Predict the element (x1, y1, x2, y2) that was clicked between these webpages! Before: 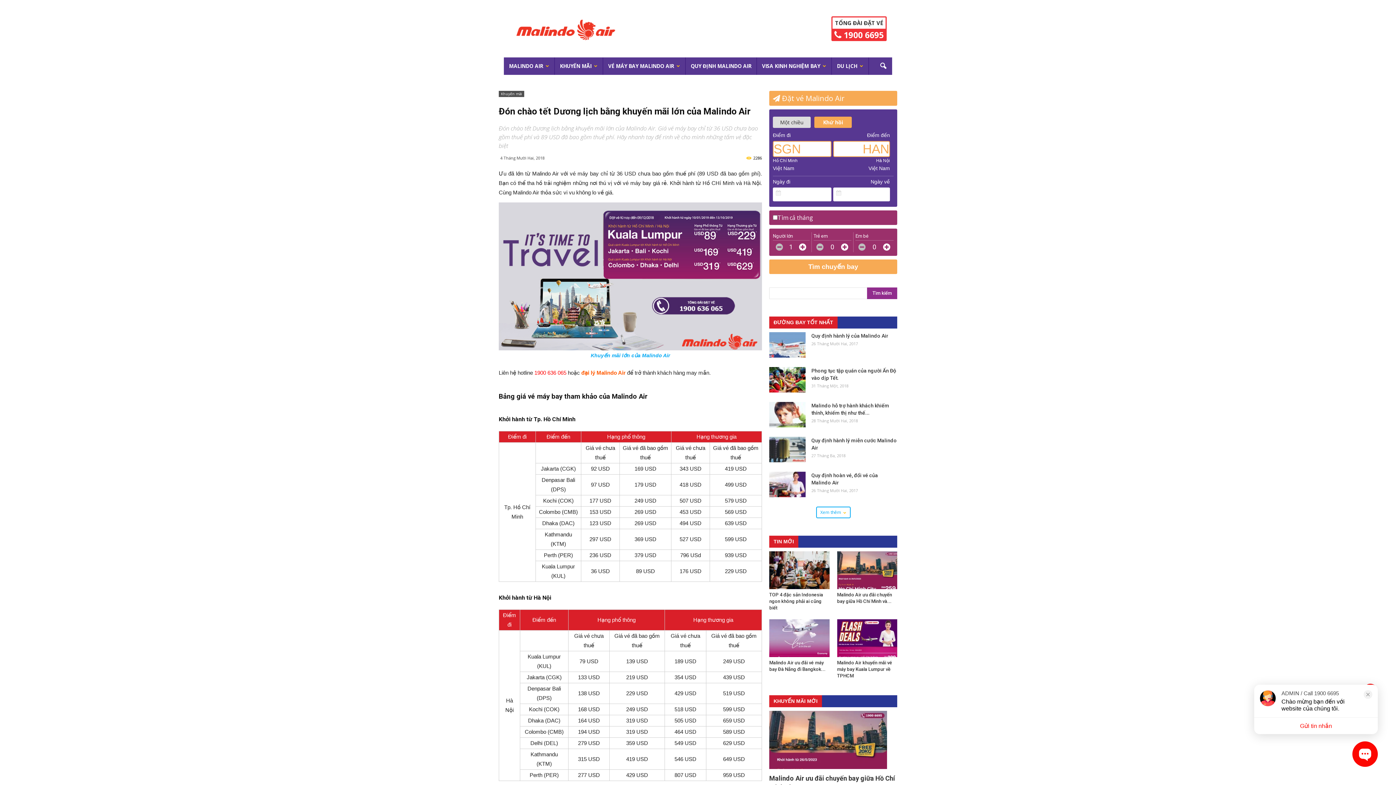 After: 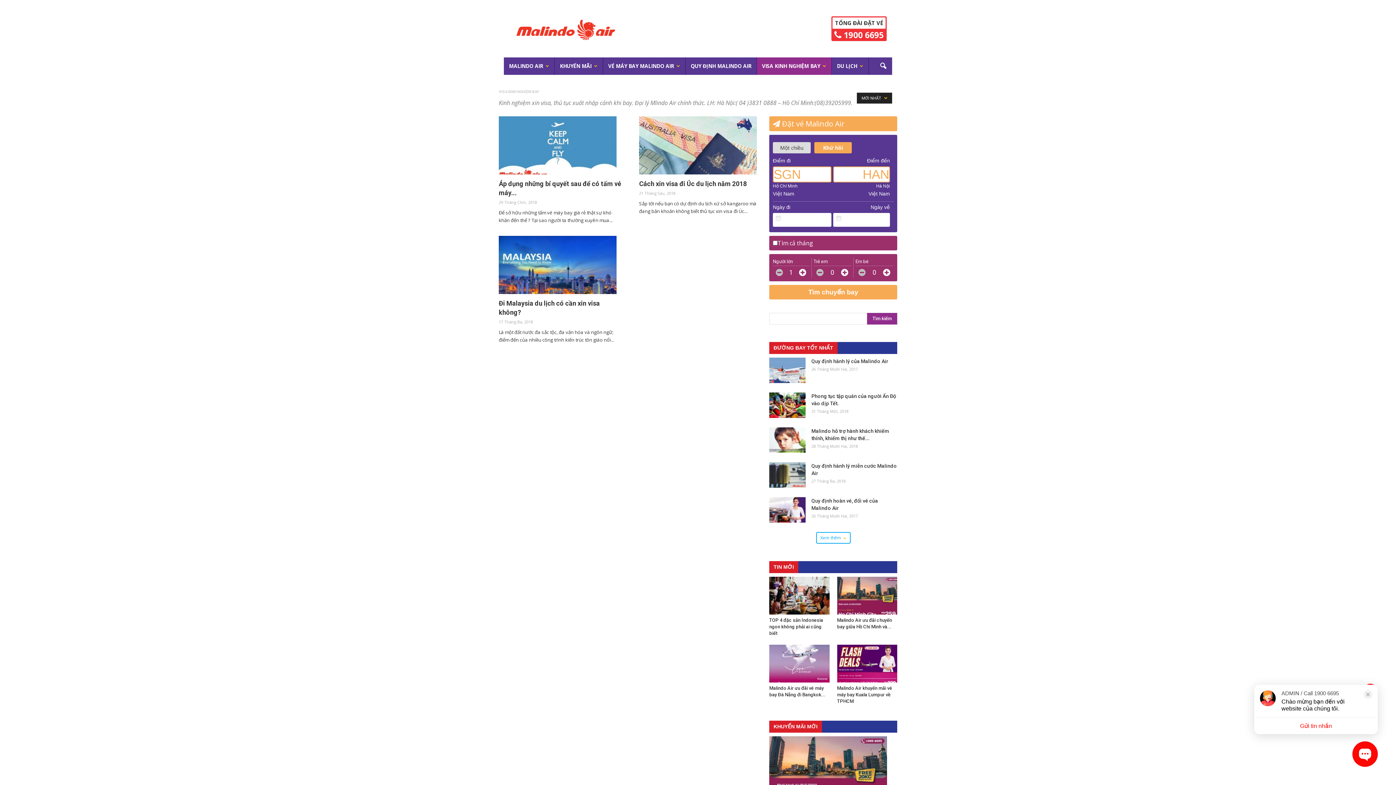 Action: label: VISA KINH NGHIỆM BAY bbox: (757, 57, 831, 74)